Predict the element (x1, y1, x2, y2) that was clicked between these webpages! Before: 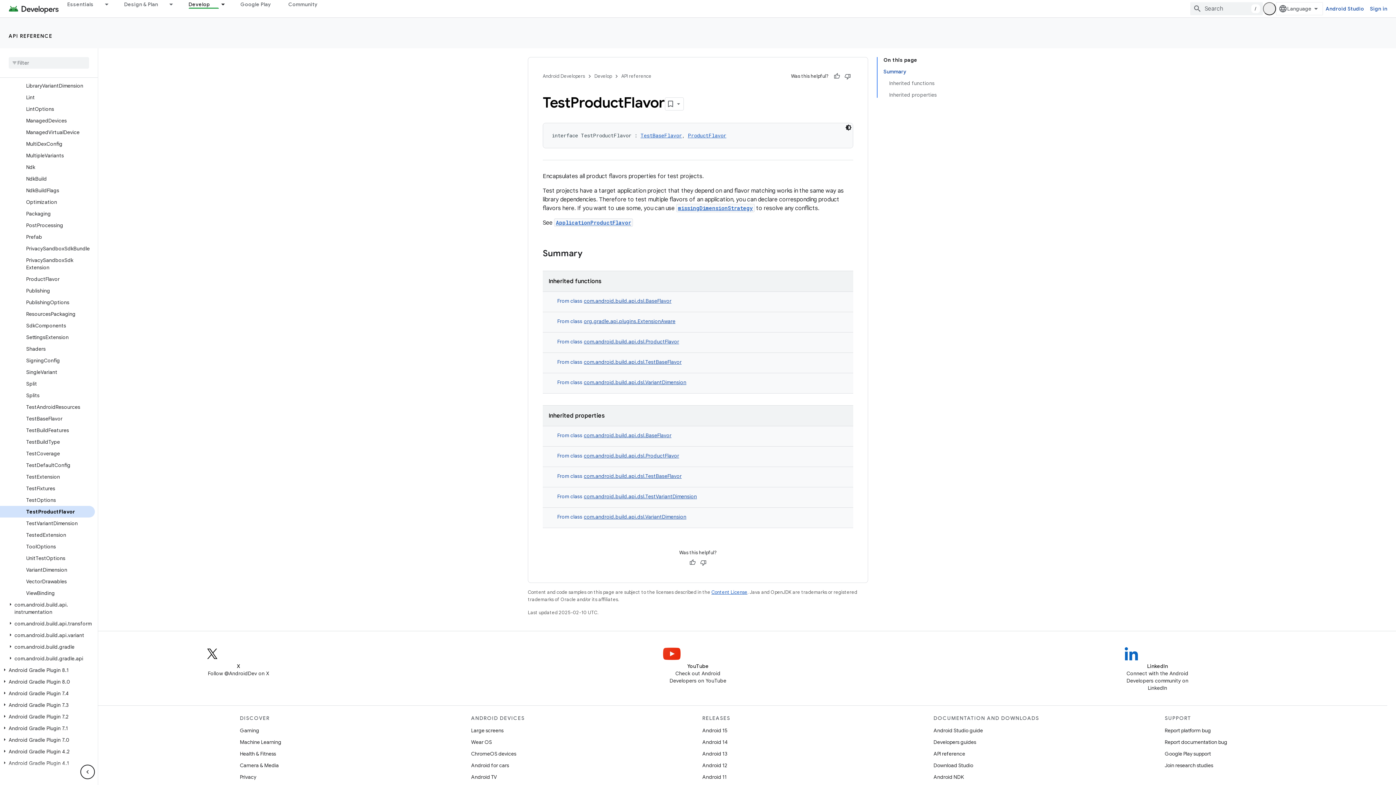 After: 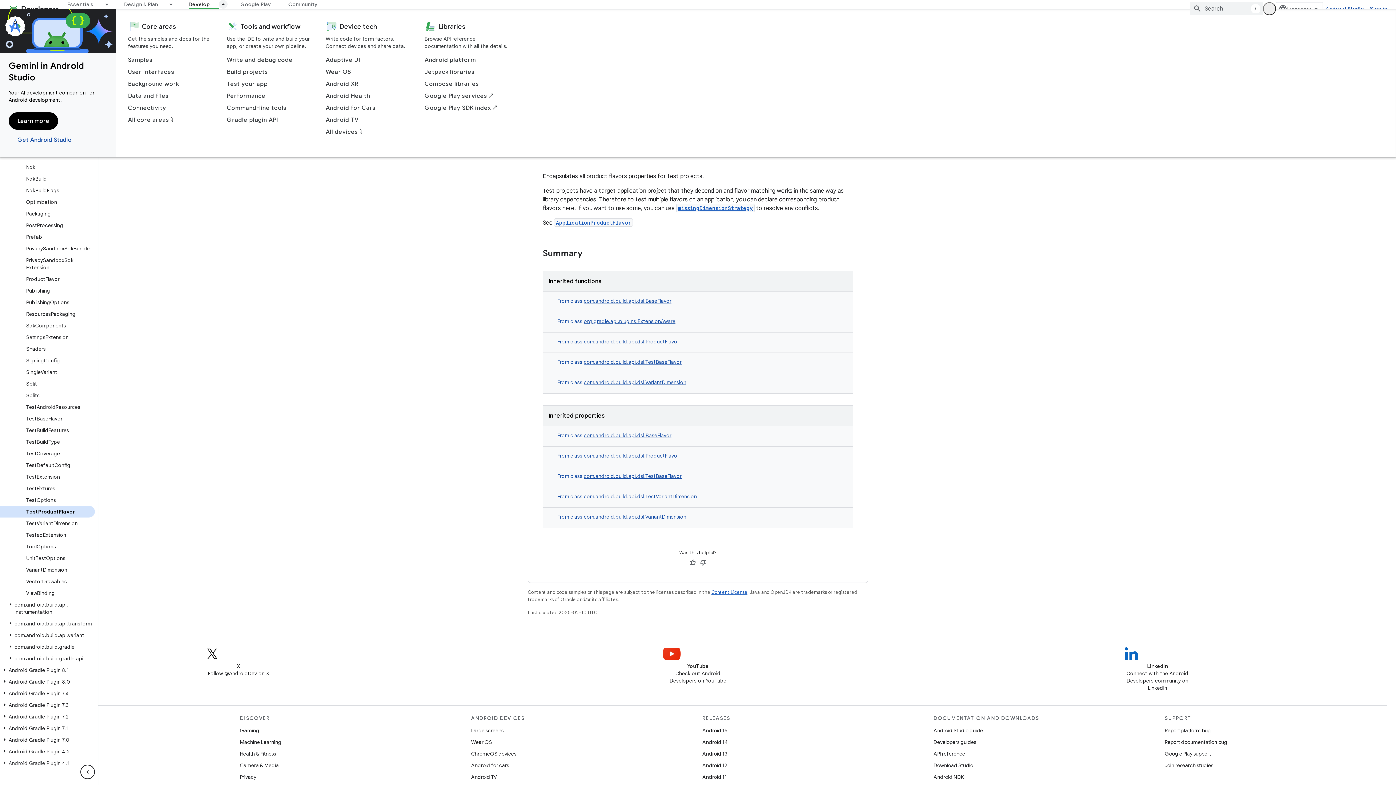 Action: label: Dropdown menu for Develop bbox: (218, 0, 231, 8)